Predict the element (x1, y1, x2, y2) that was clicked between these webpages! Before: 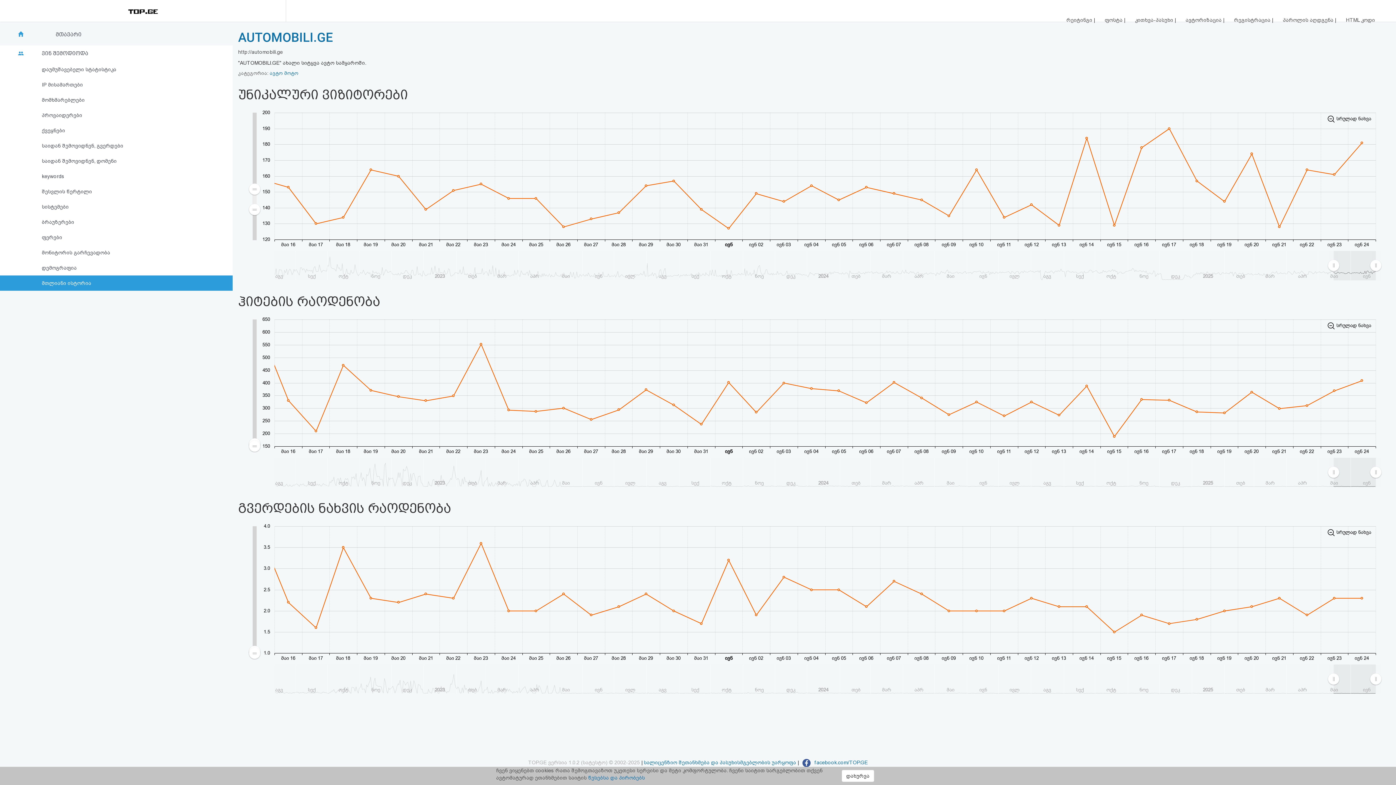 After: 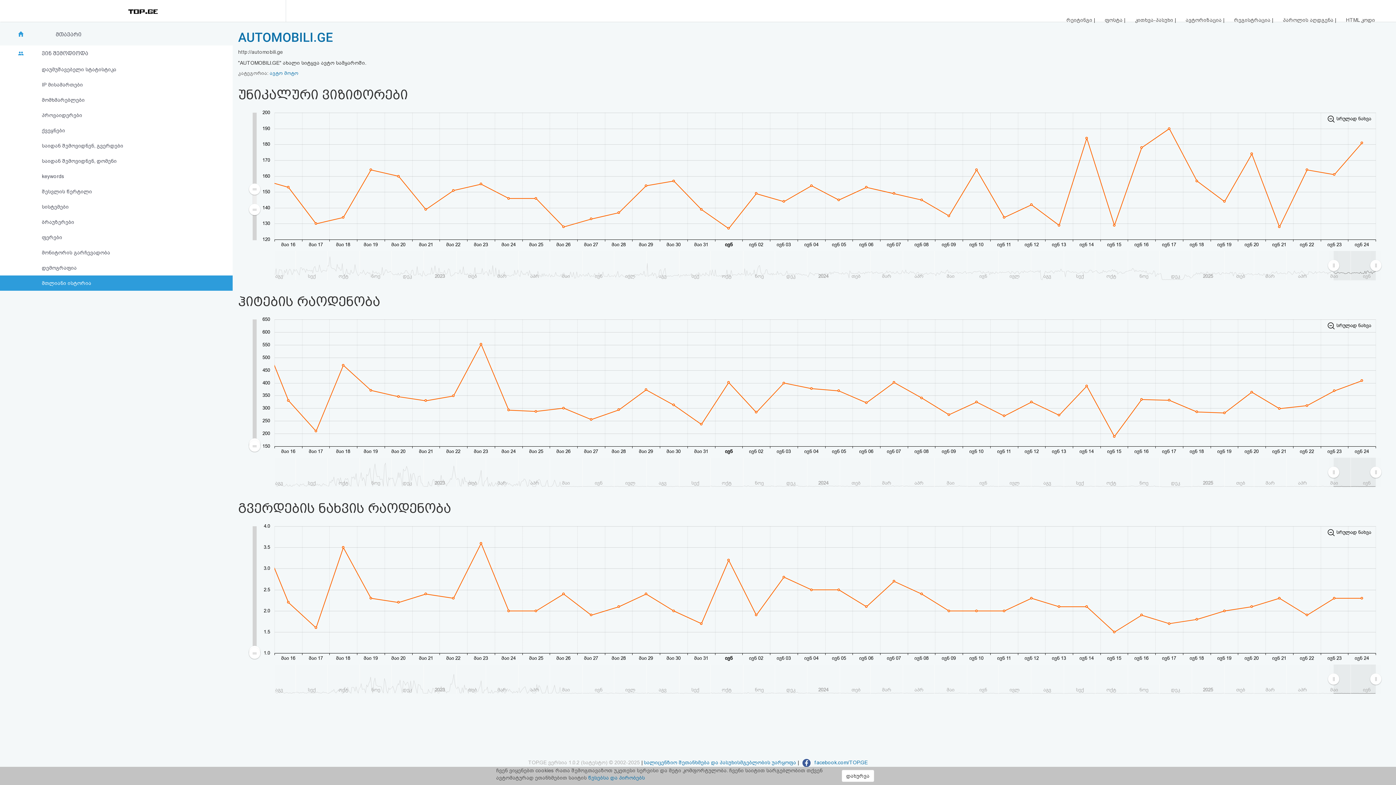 Action: bbox: (1105, 16, 1124, 22) label: ფოსტა 